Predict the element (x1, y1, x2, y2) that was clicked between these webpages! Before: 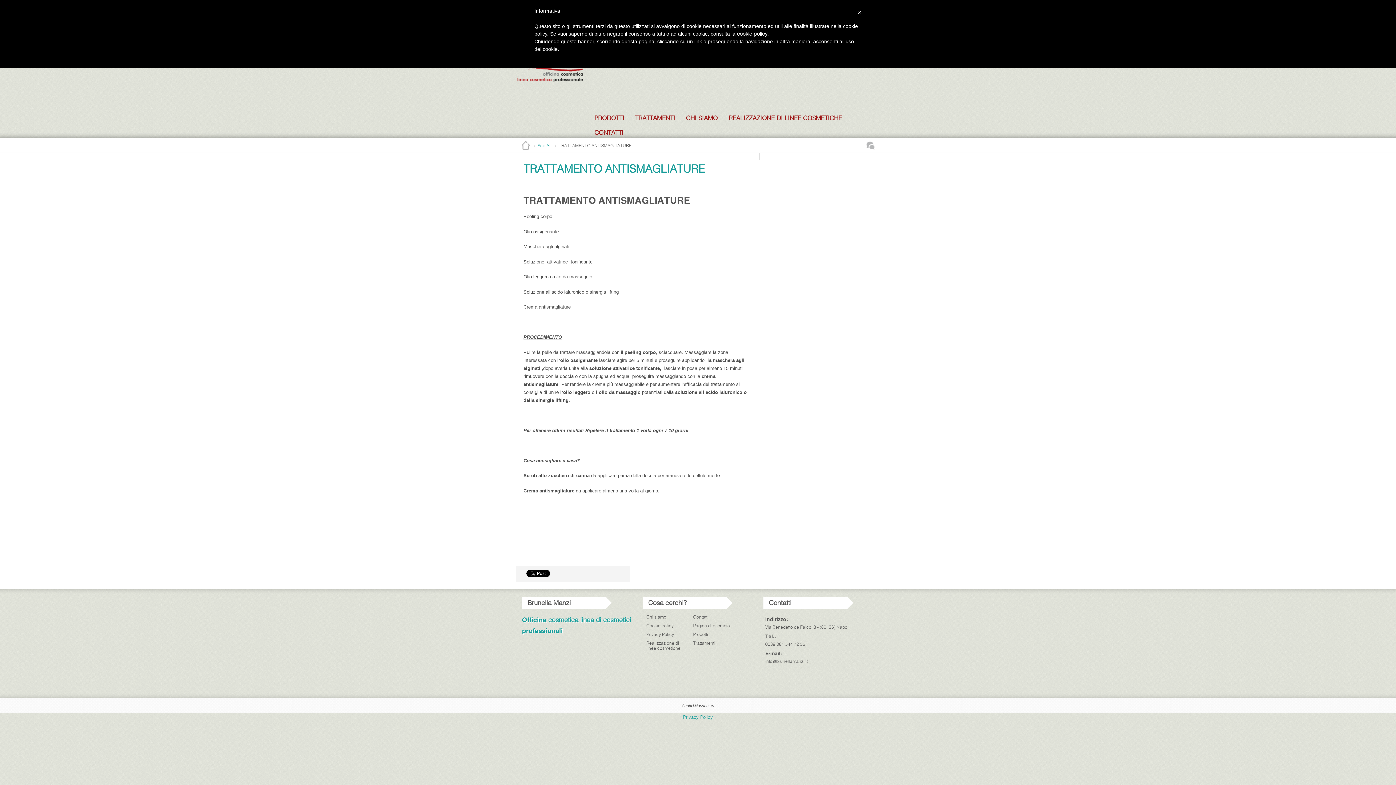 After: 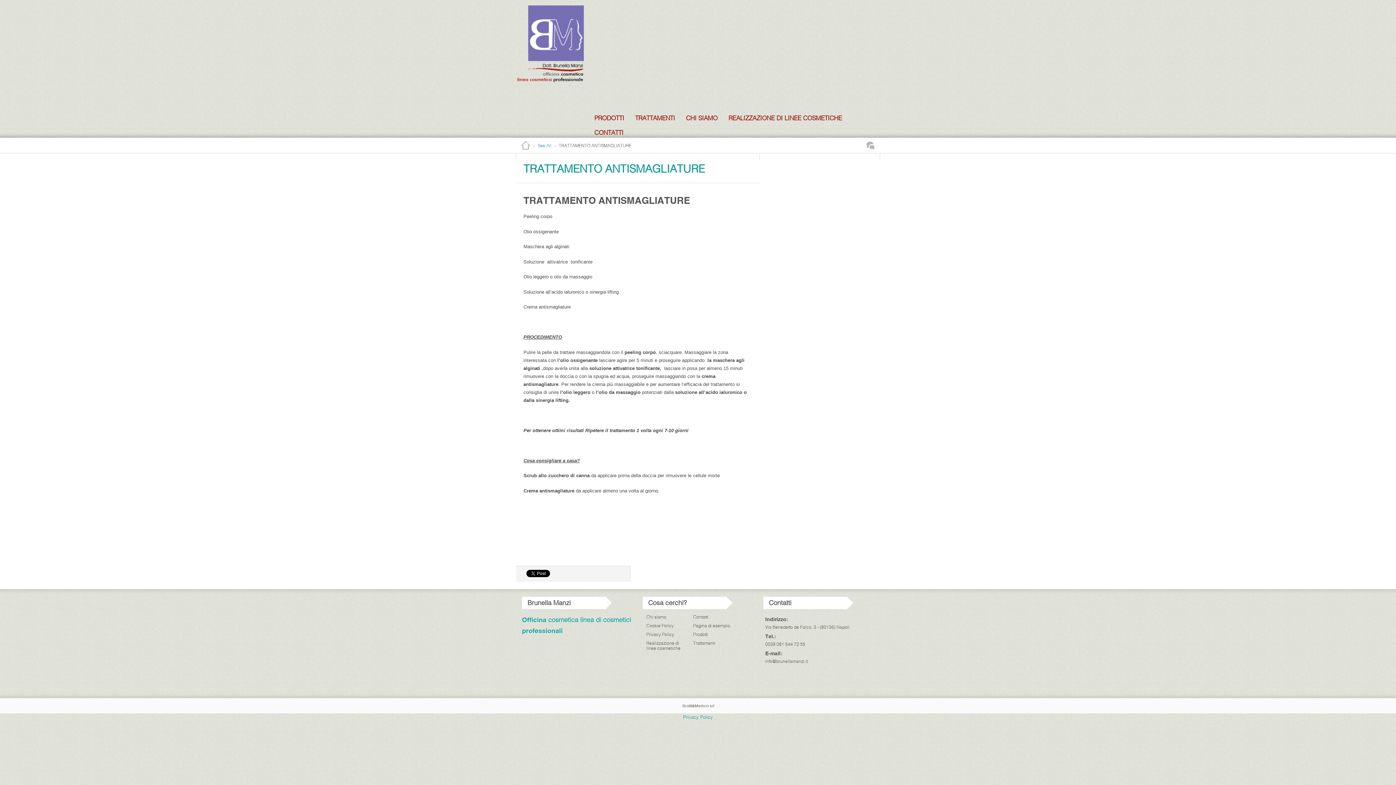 Action: bbox: (537, 141, 555, 150) label: See All